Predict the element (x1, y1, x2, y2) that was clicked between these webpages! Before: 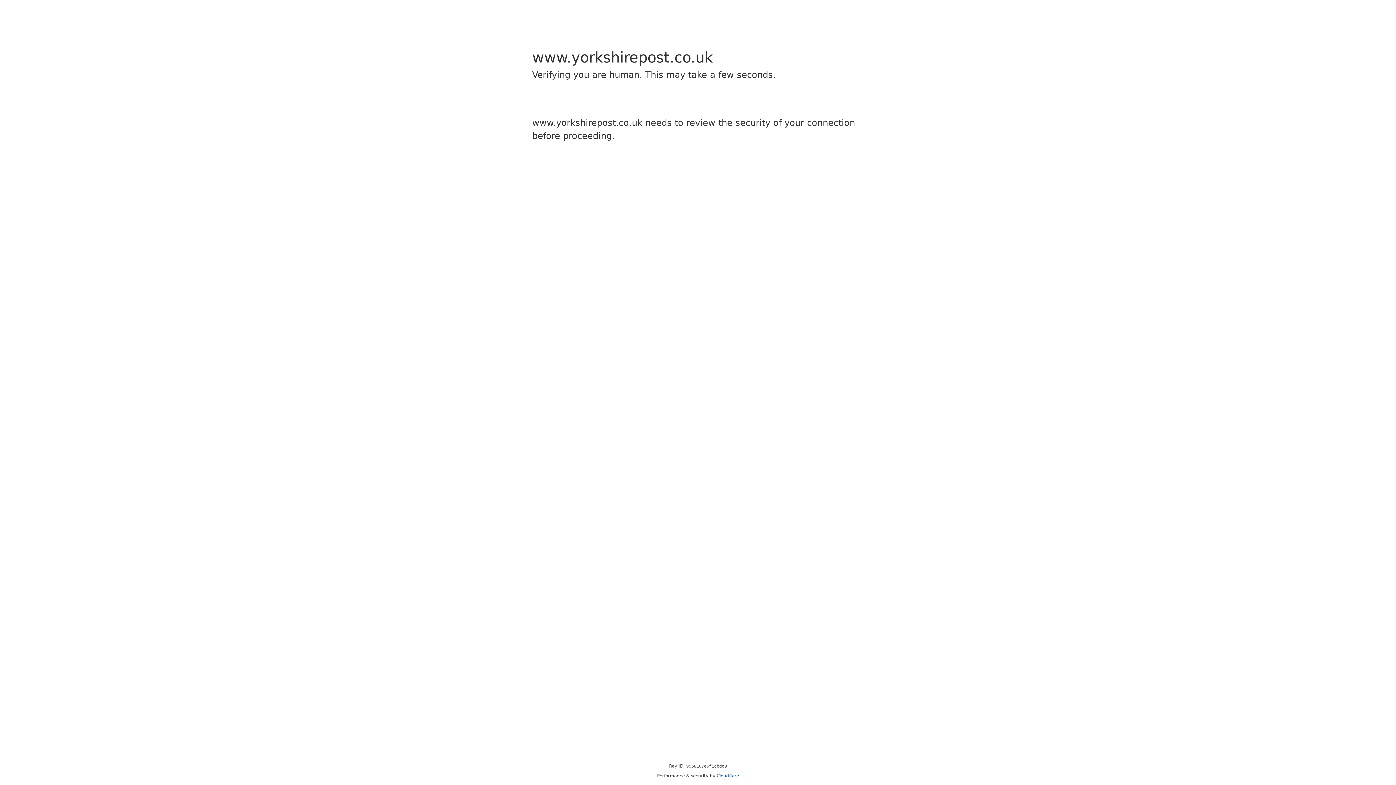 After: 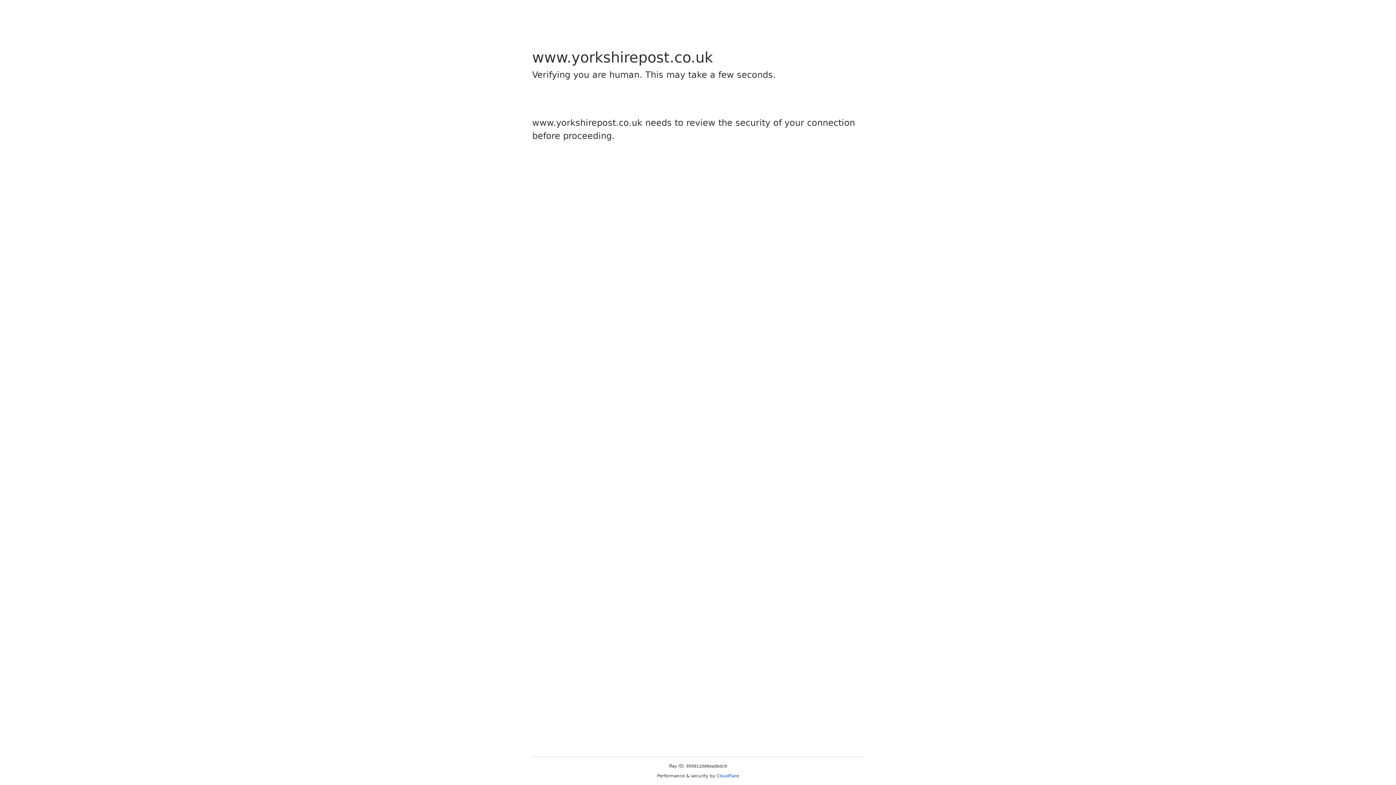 Action: label: Cloudflare bbox: (716, 773, 739, 778)